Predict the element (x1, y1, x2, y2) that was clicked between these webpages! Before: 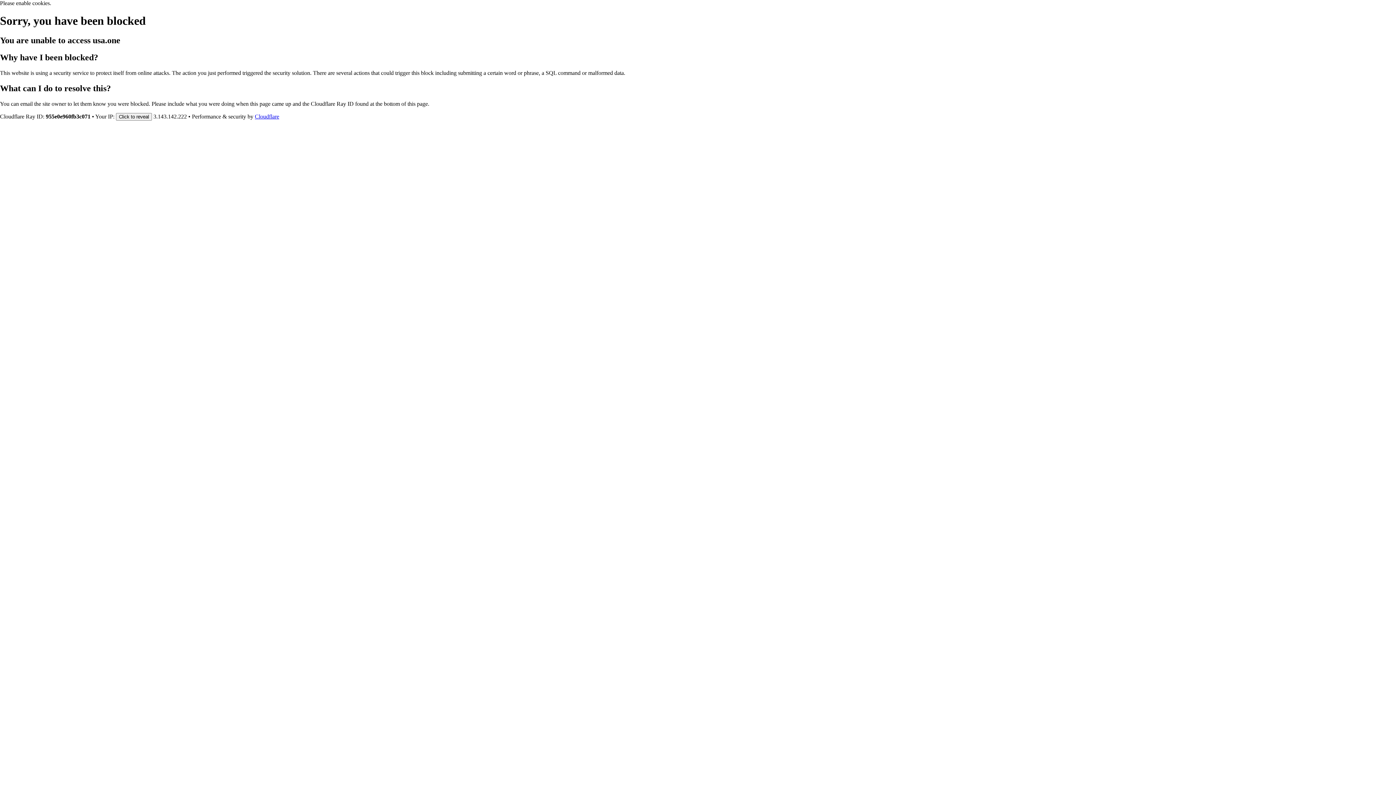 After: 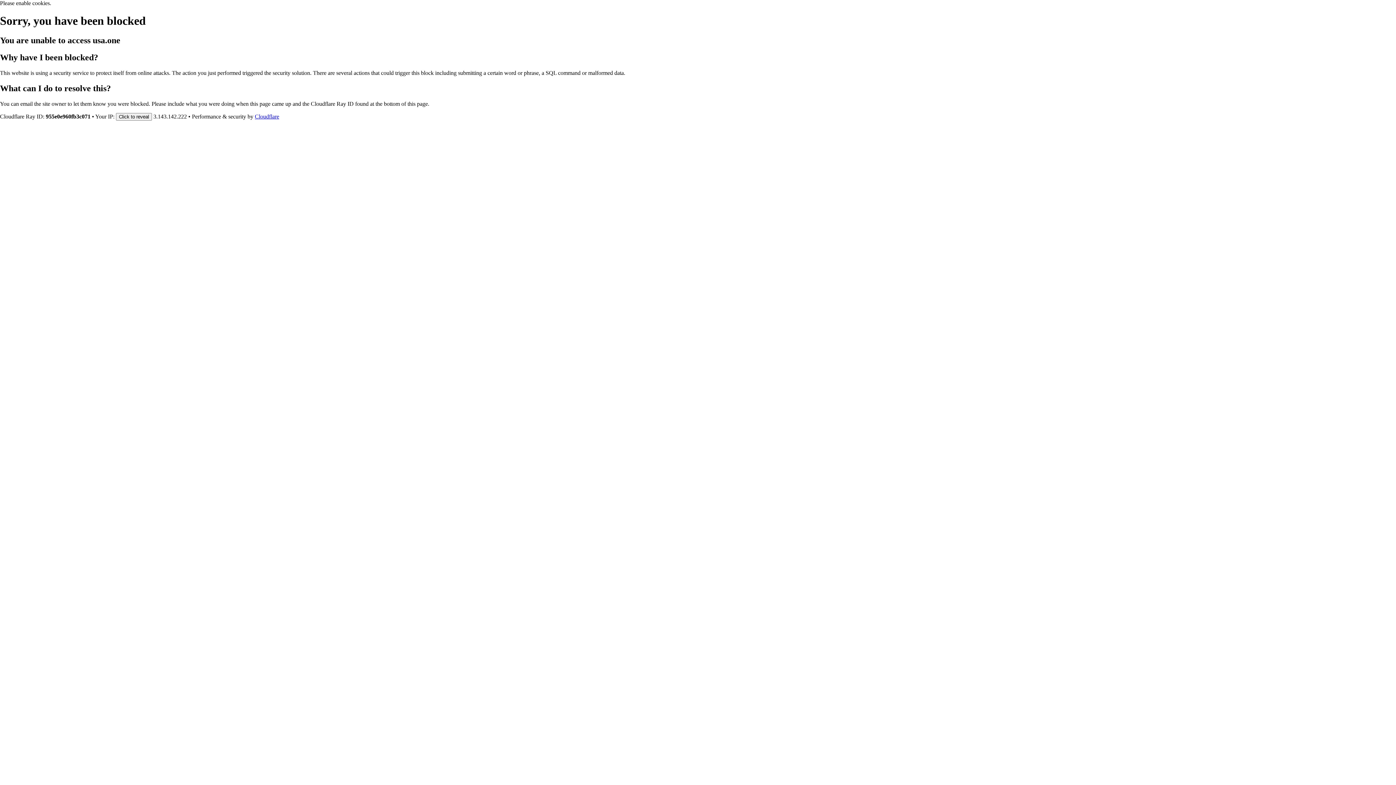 Action: label: Cloudflare bbox: (254, 113, 279, 119)